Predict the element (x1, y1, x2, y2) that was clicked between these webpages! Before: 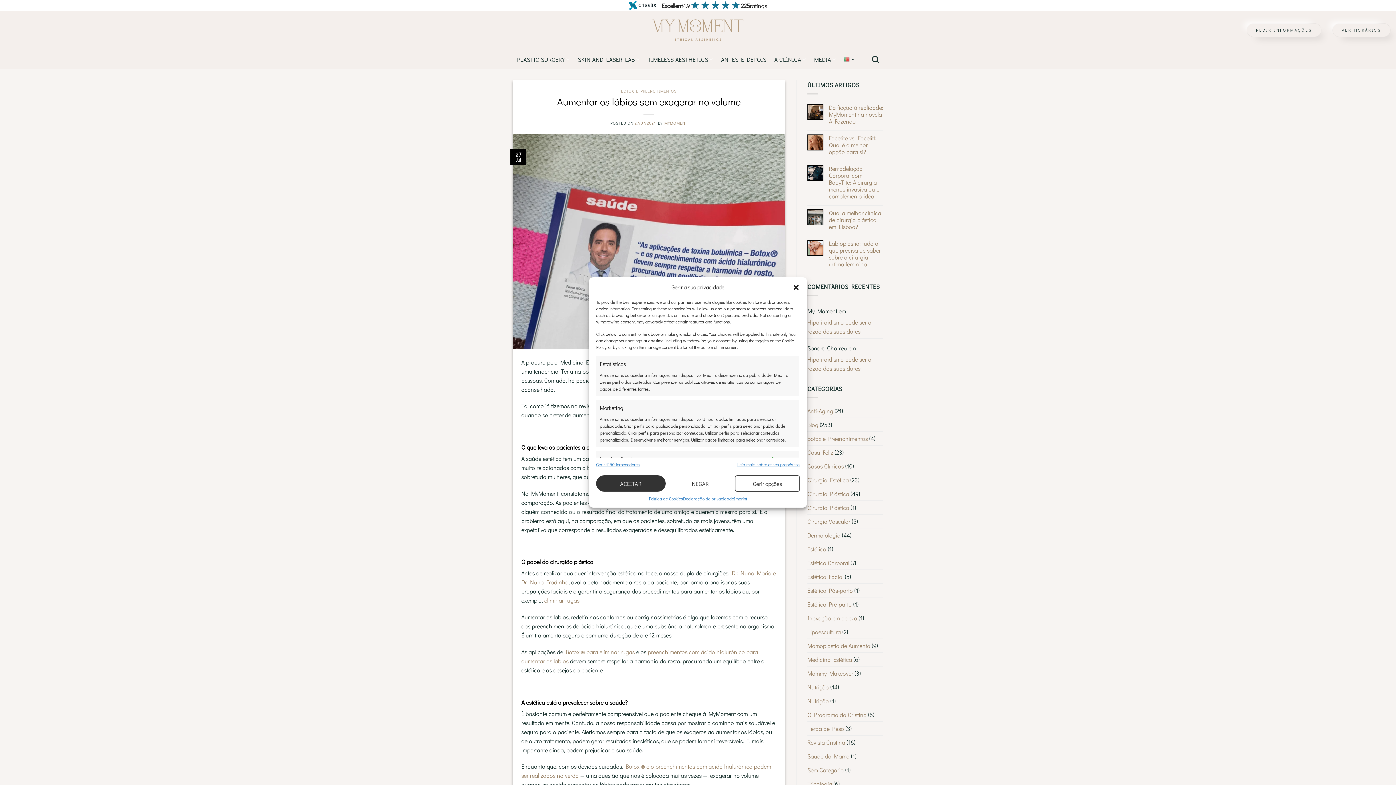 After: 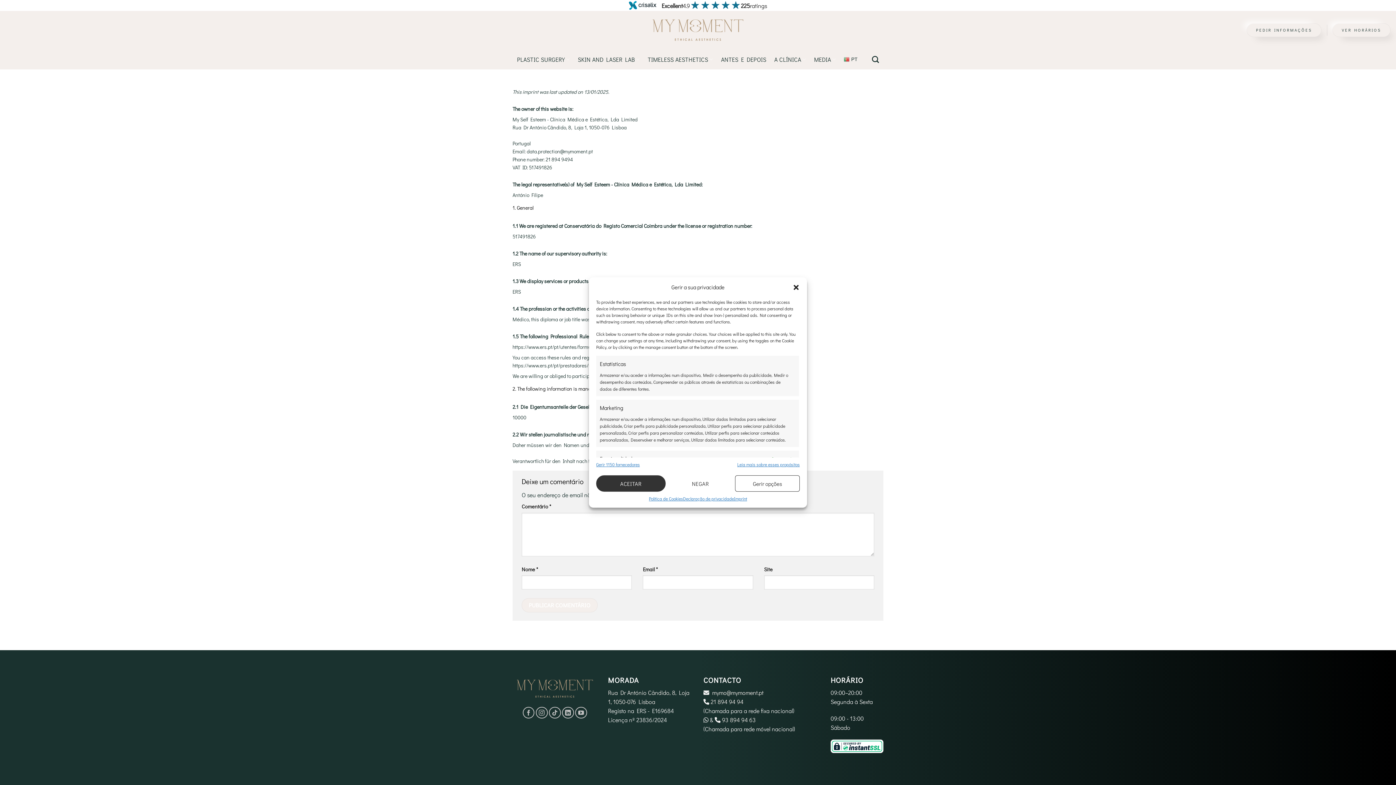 Action: bbox: (734, 495, 747, 502) label: Imprint